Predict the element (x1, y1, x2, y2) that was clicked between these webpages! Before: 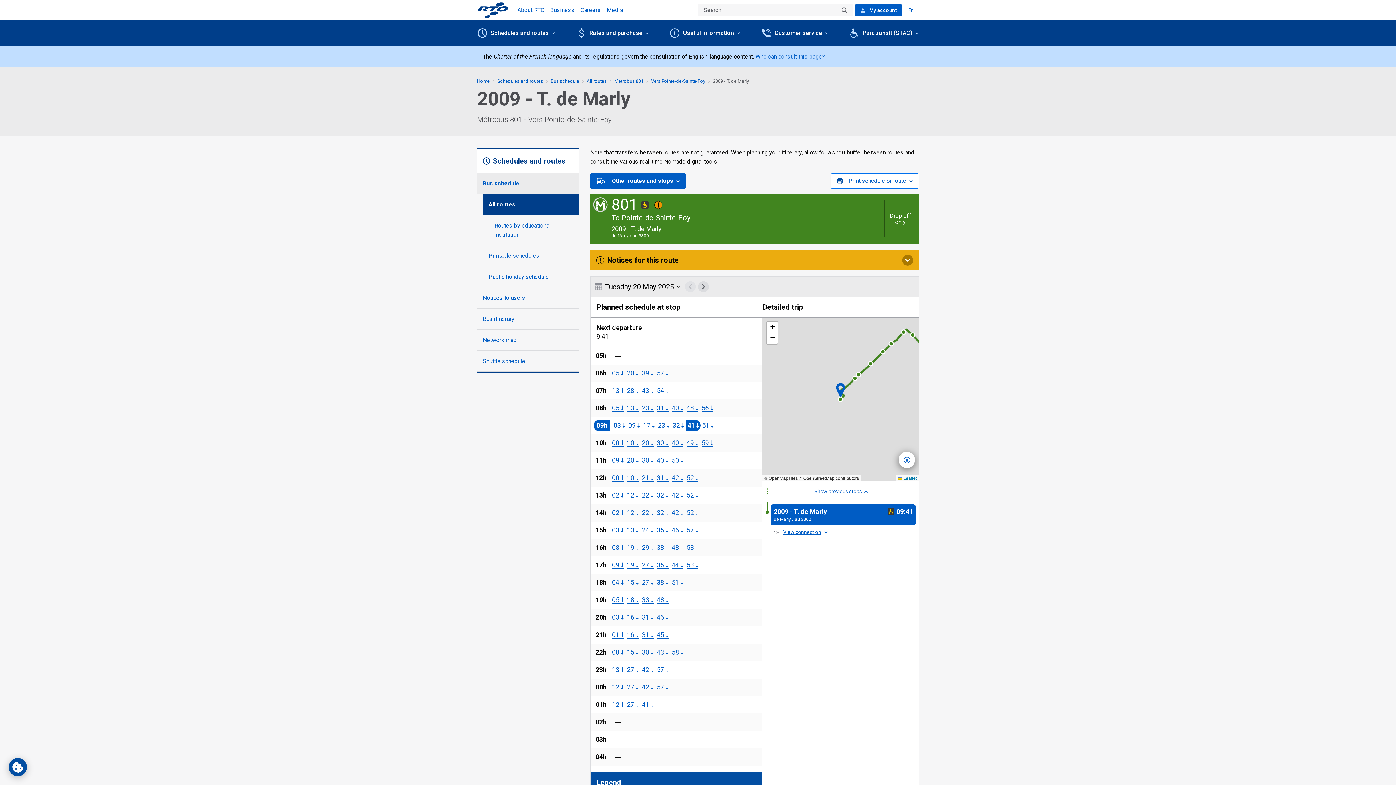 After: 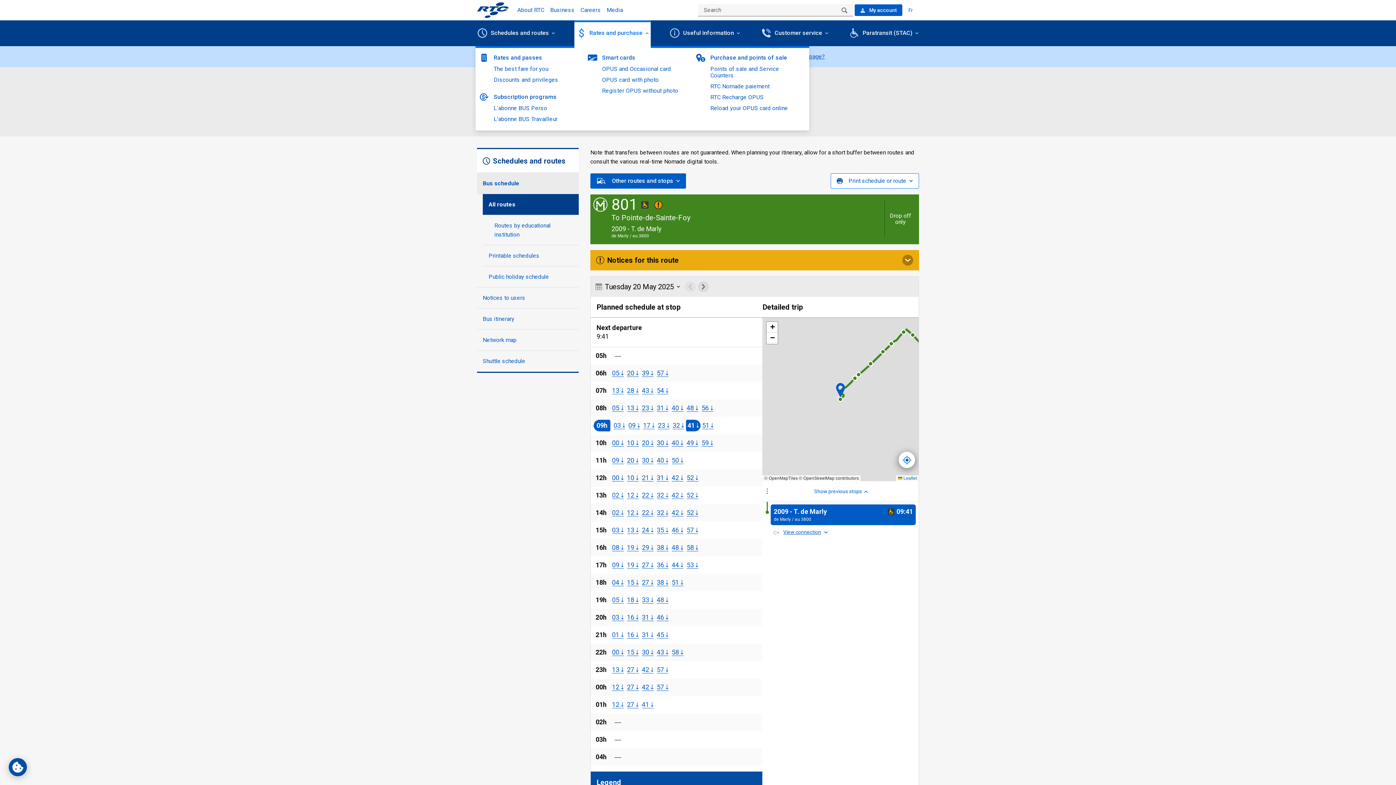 Action: label: Rates and purchase bbox: (574, 20, 650, 48)